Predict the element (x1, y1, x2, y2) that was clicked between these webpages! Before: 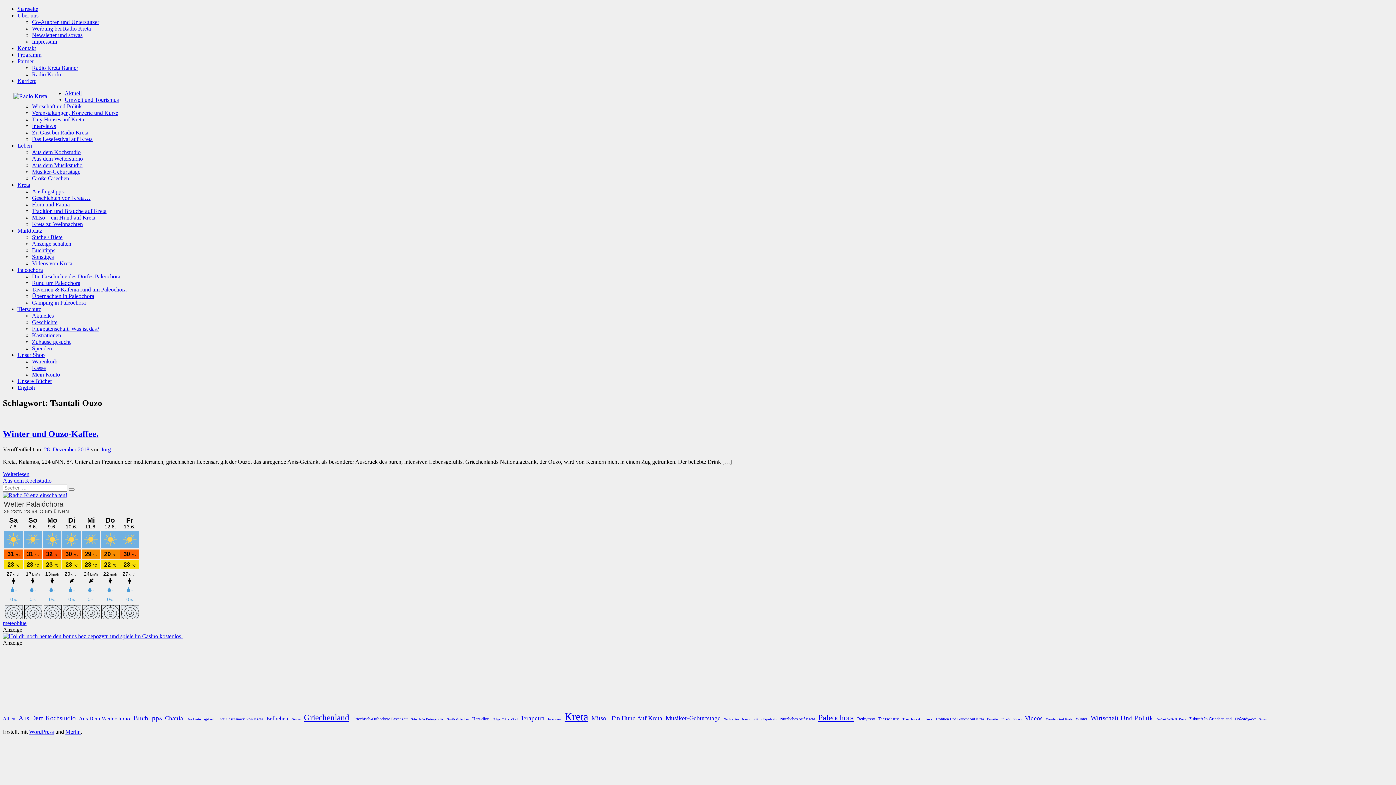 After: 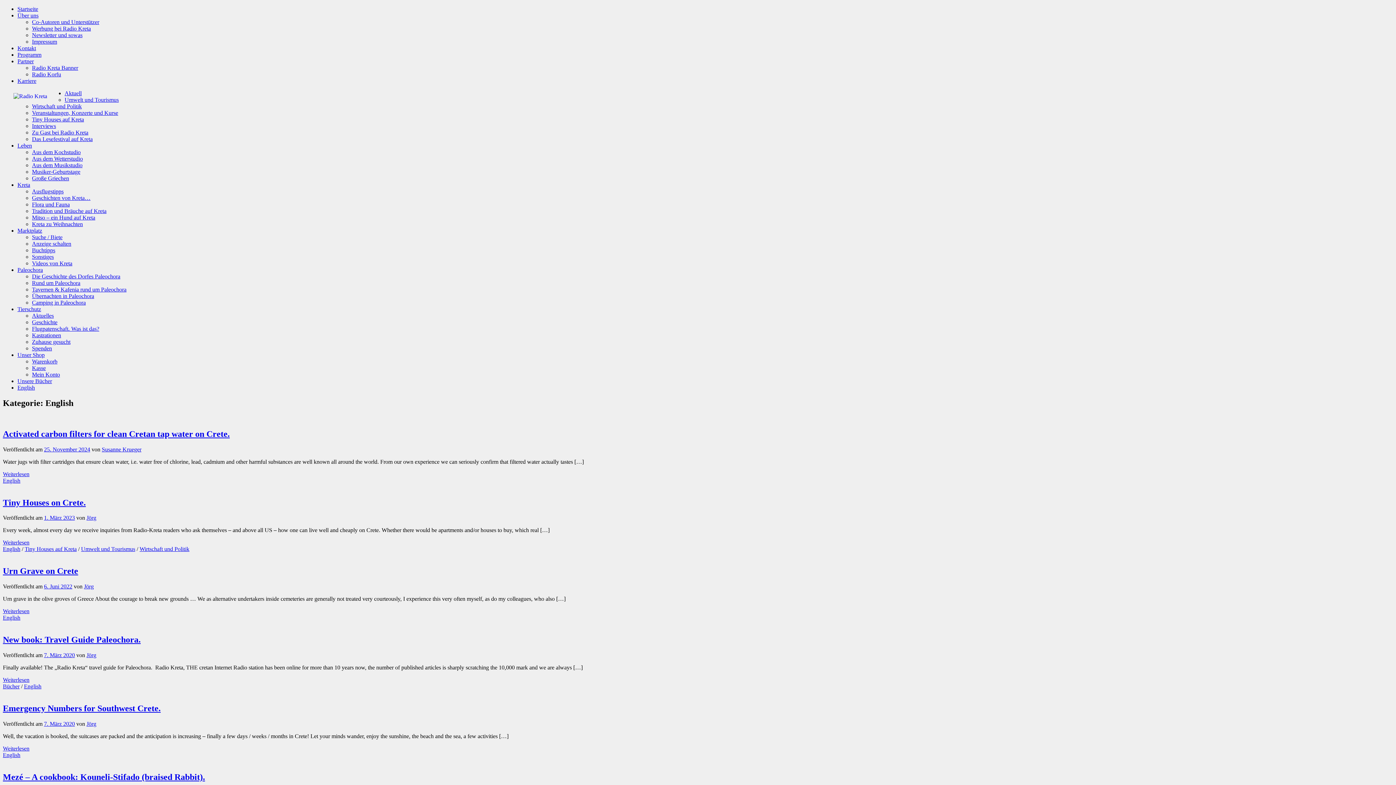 Action: label: English bbox: (17, 384, 34, 390)